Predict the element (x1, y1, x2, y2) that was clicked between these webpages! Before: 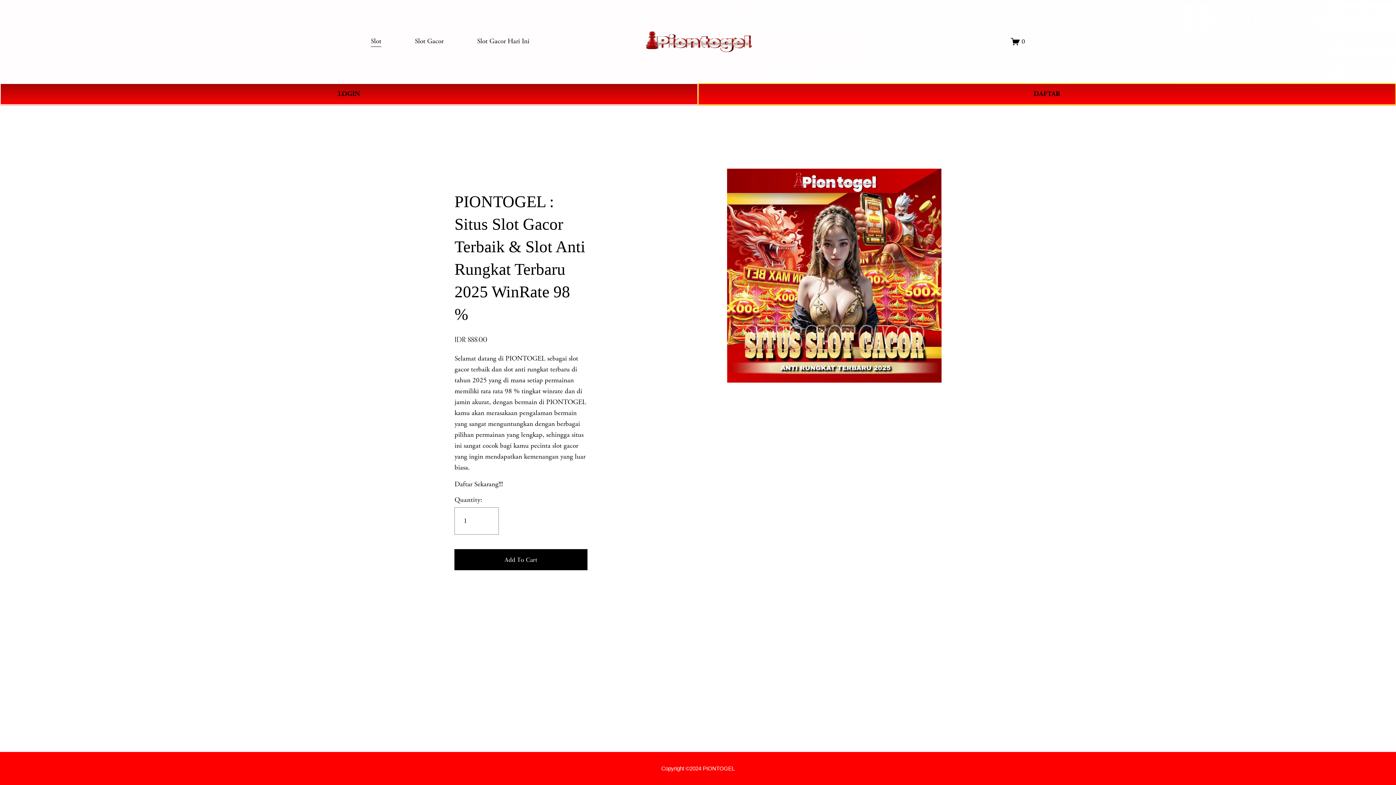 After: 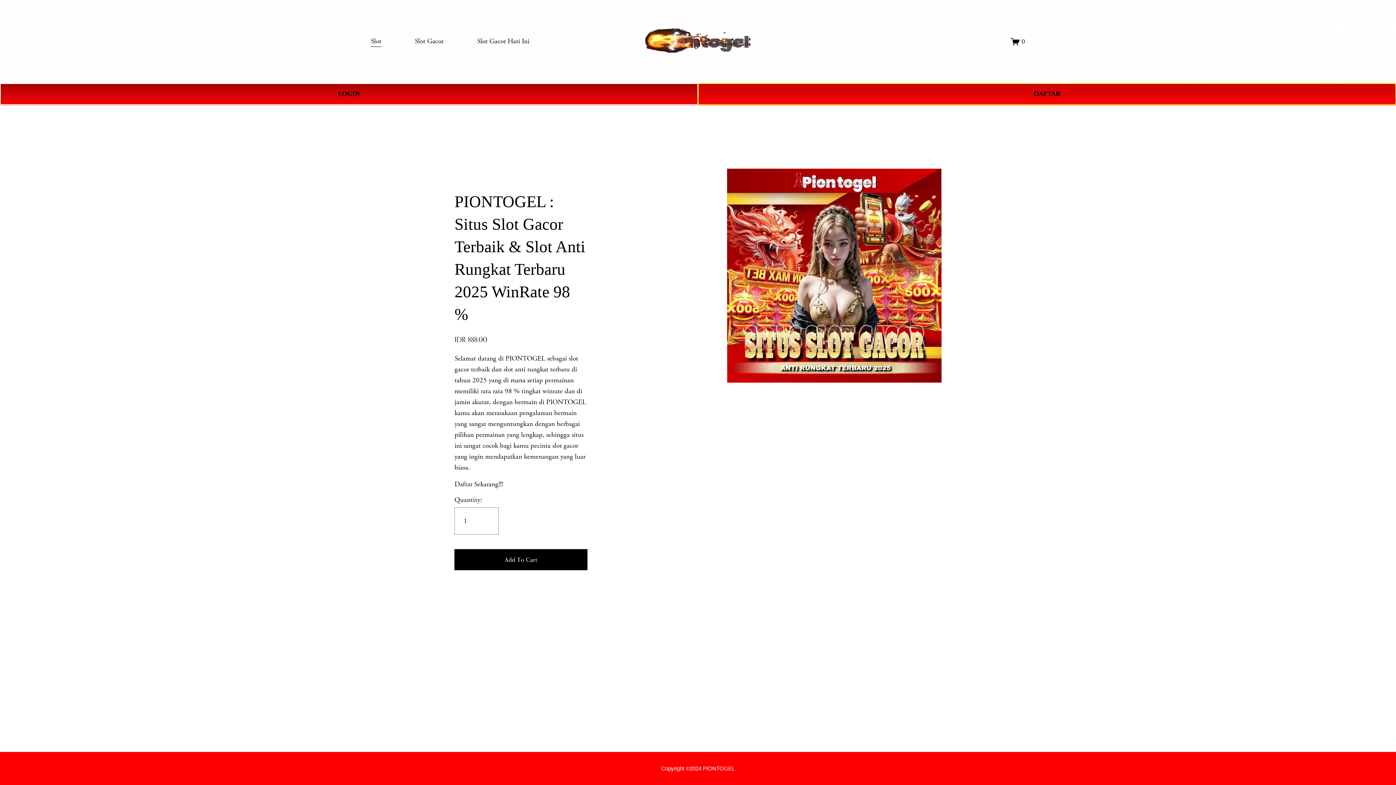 Action: label: Slot Gacor Hari Ini bbox: (477, 35, 529, 47)